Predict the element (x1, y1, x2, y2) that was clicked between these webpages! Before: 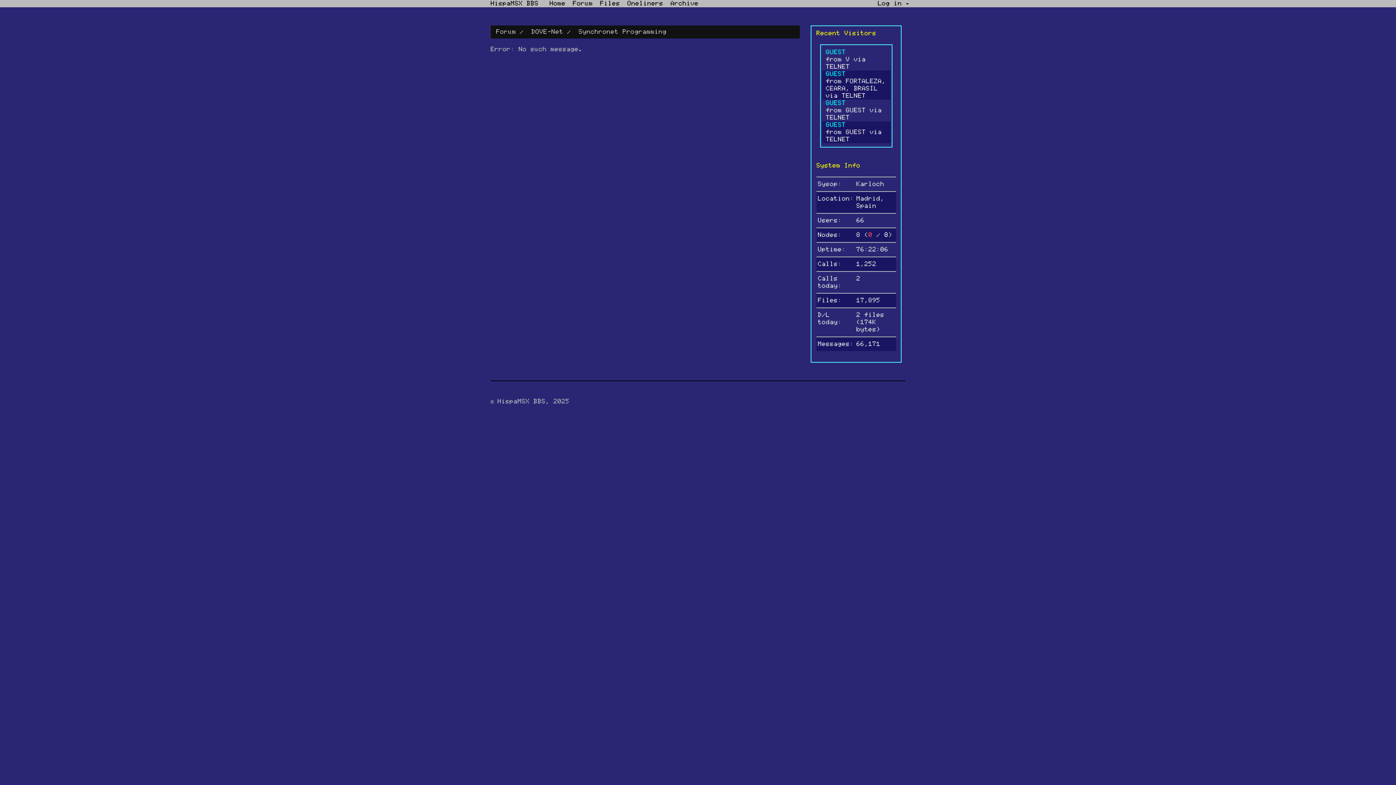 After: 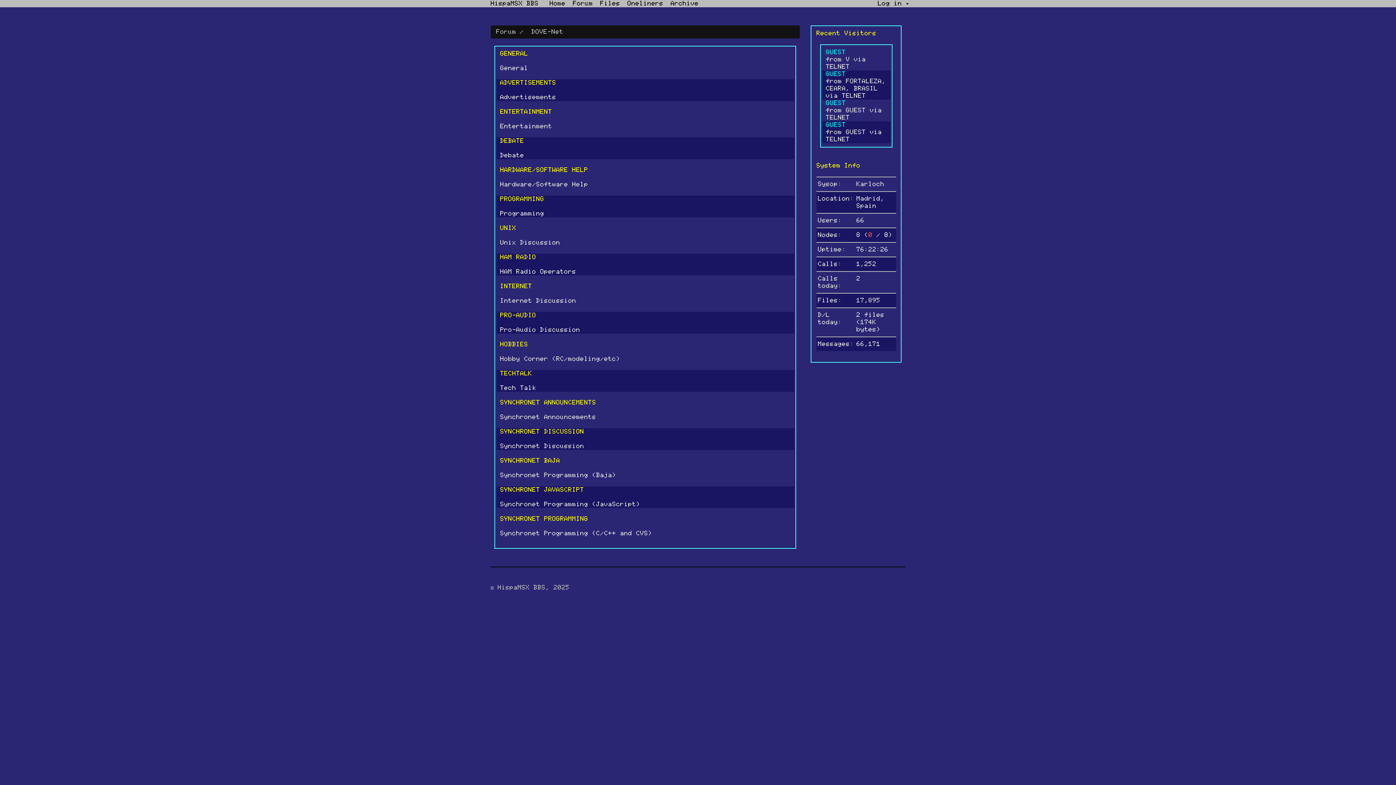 Action: label: DOVE-Net bbox: (531, 29, 563, 34)